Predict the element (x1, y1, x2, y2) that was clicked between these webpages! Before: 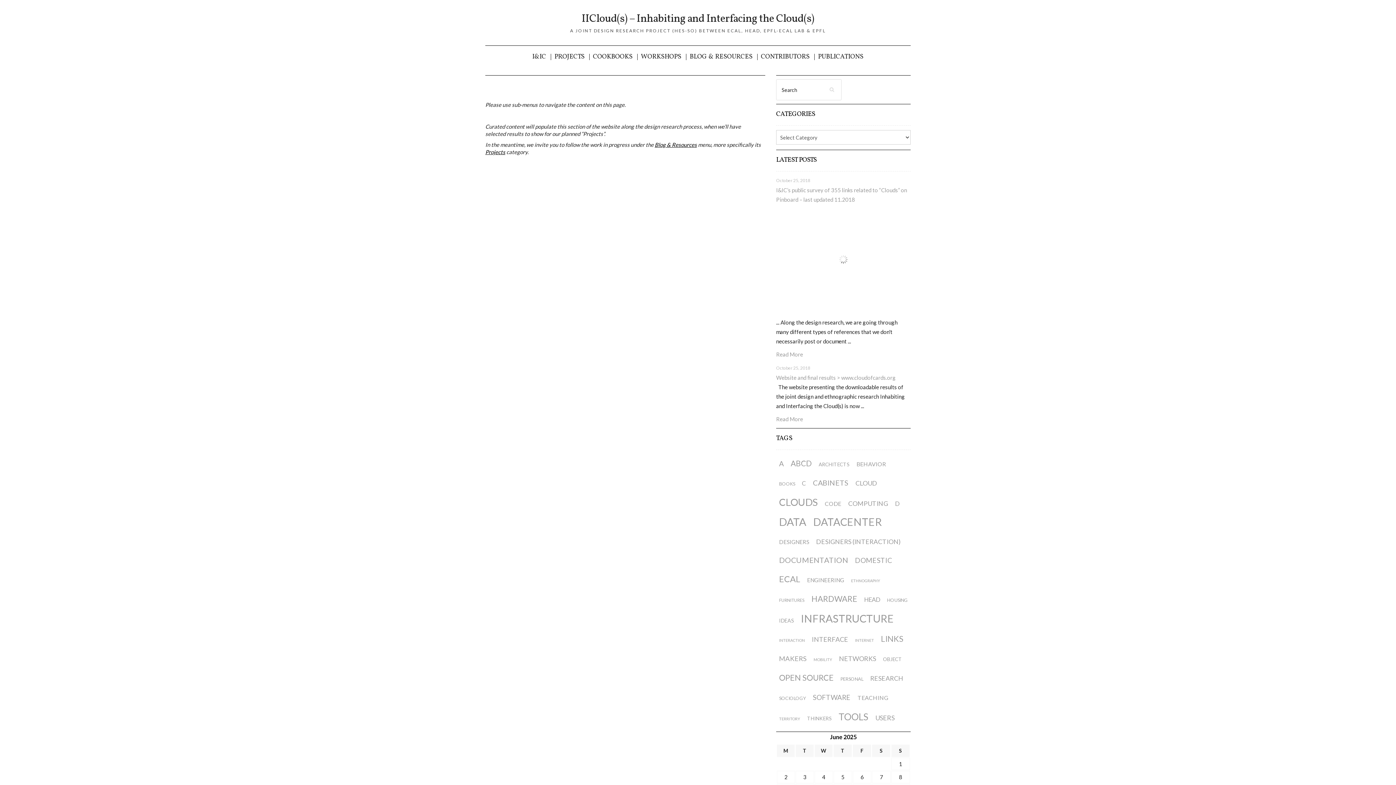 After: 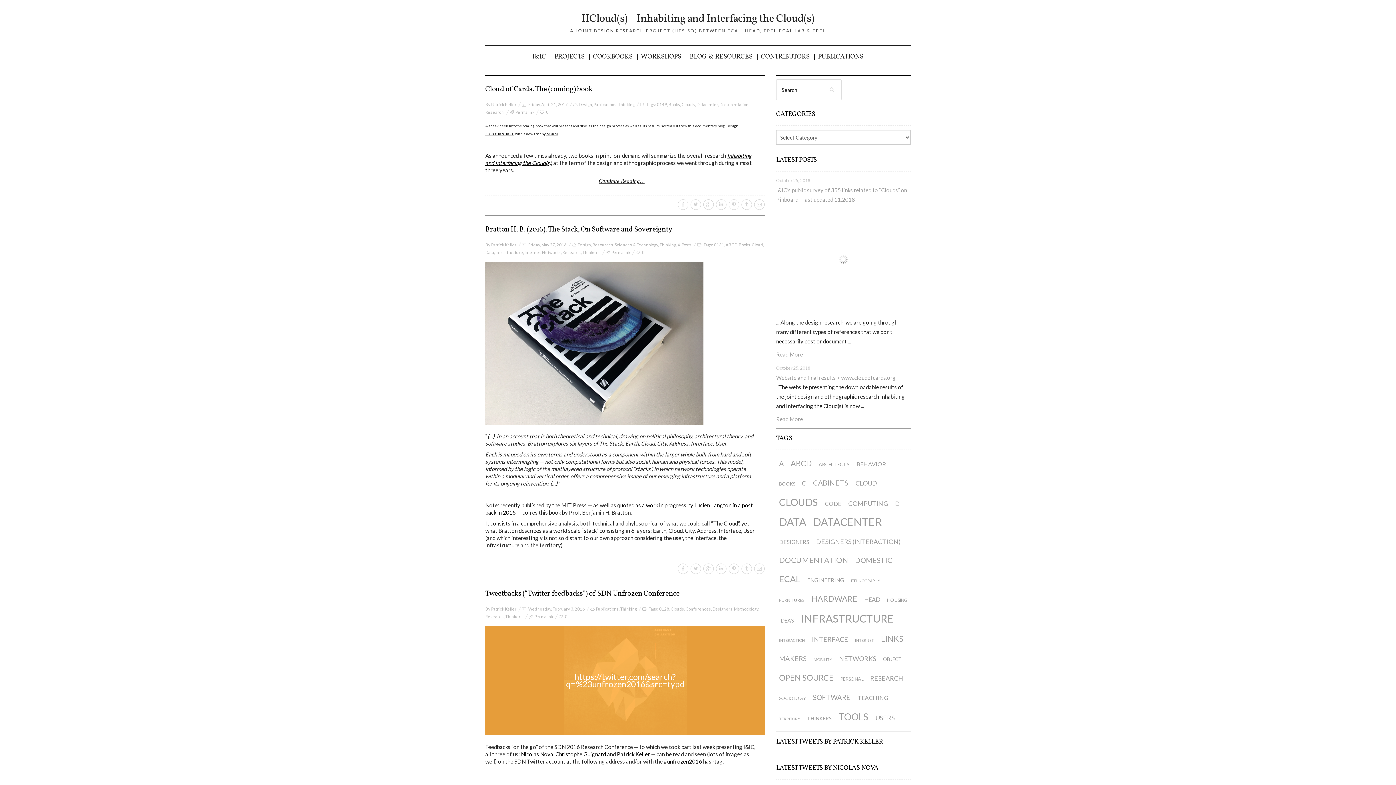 Action: label: RESEARCH bbox: (867, 672, 906, 685)